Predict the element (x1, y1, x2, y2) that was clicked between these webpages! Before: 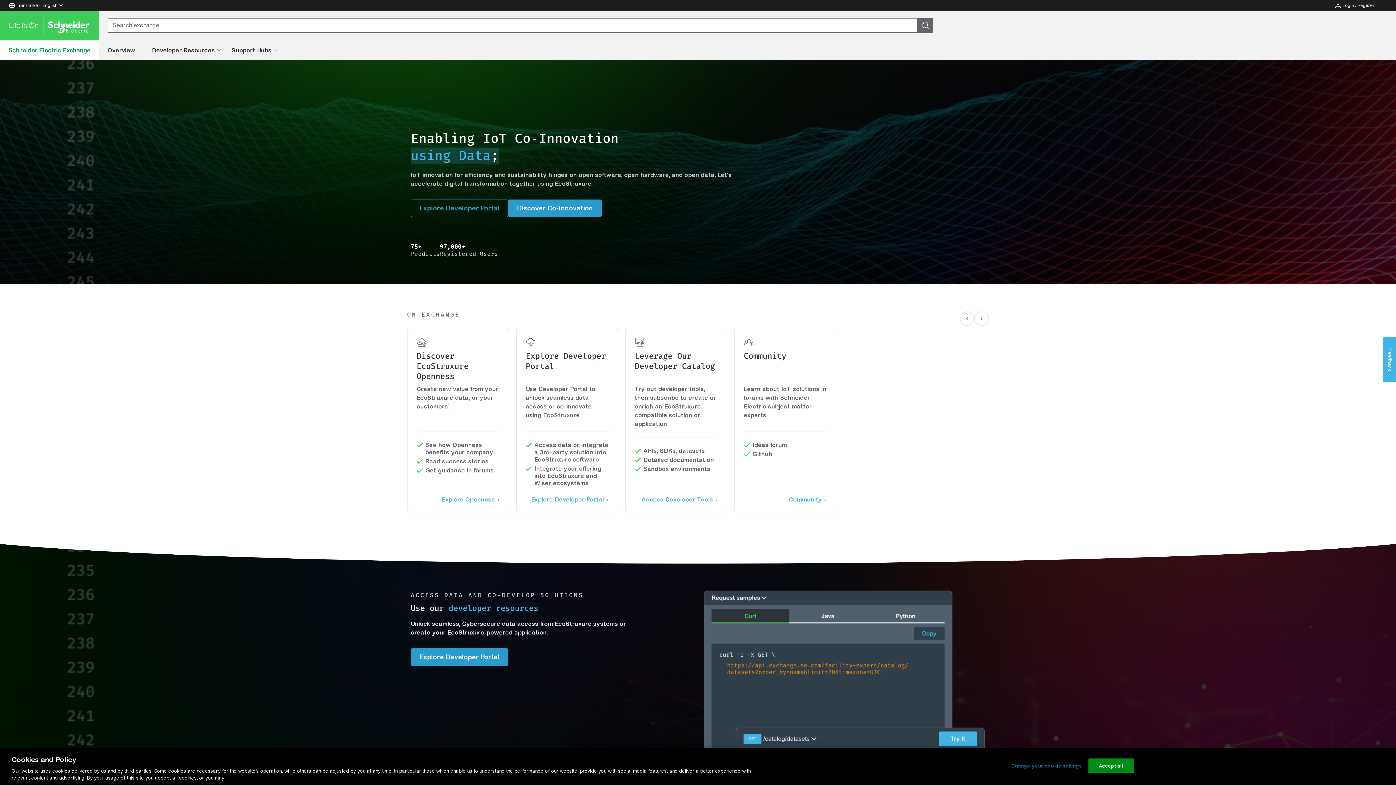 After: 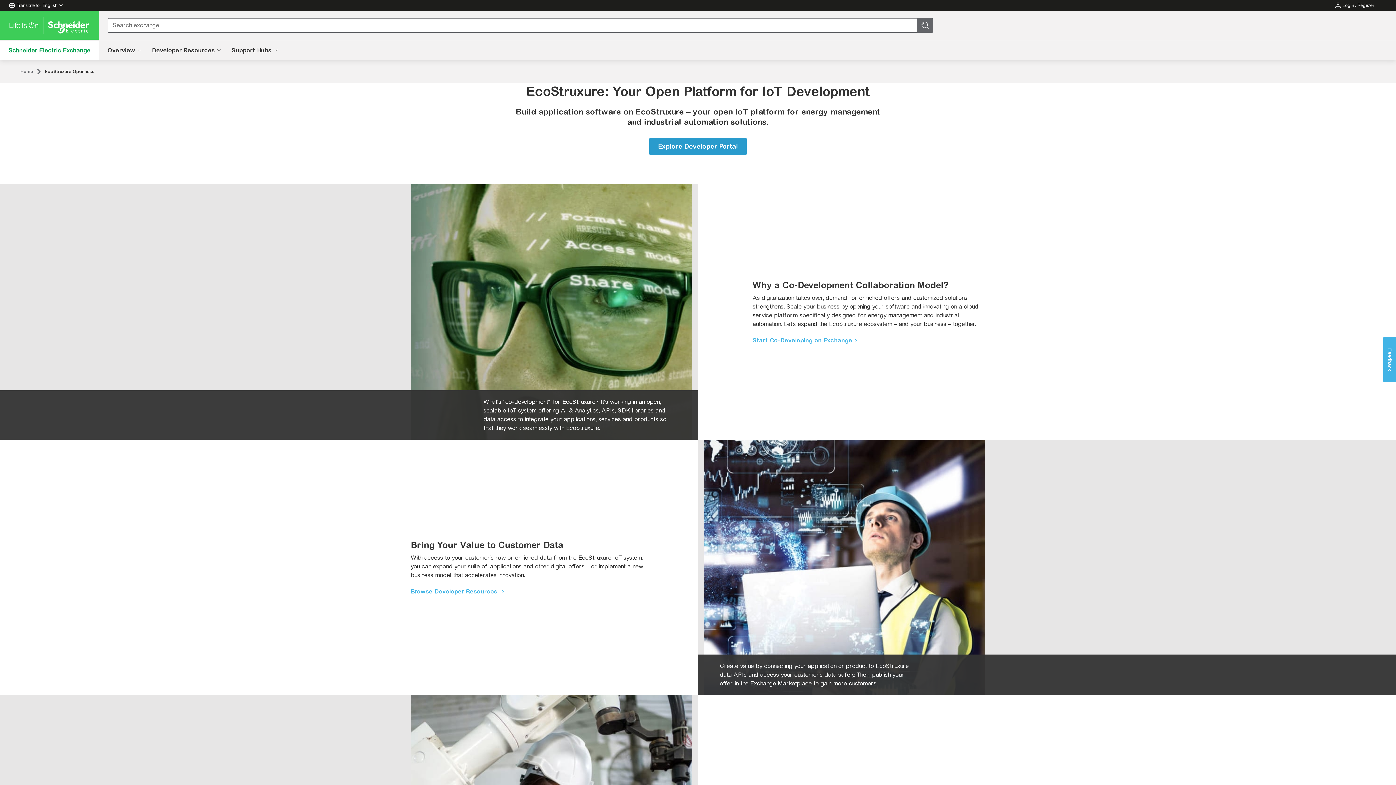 Action: bbox: (407, 327, 509, 512) label: Discover EcoStruxure Openness

Create new value from your EcoStruxure data, or your customers’.

See how Openness benefits your company
Read success stories
Get guidance in forums
Explore Openness